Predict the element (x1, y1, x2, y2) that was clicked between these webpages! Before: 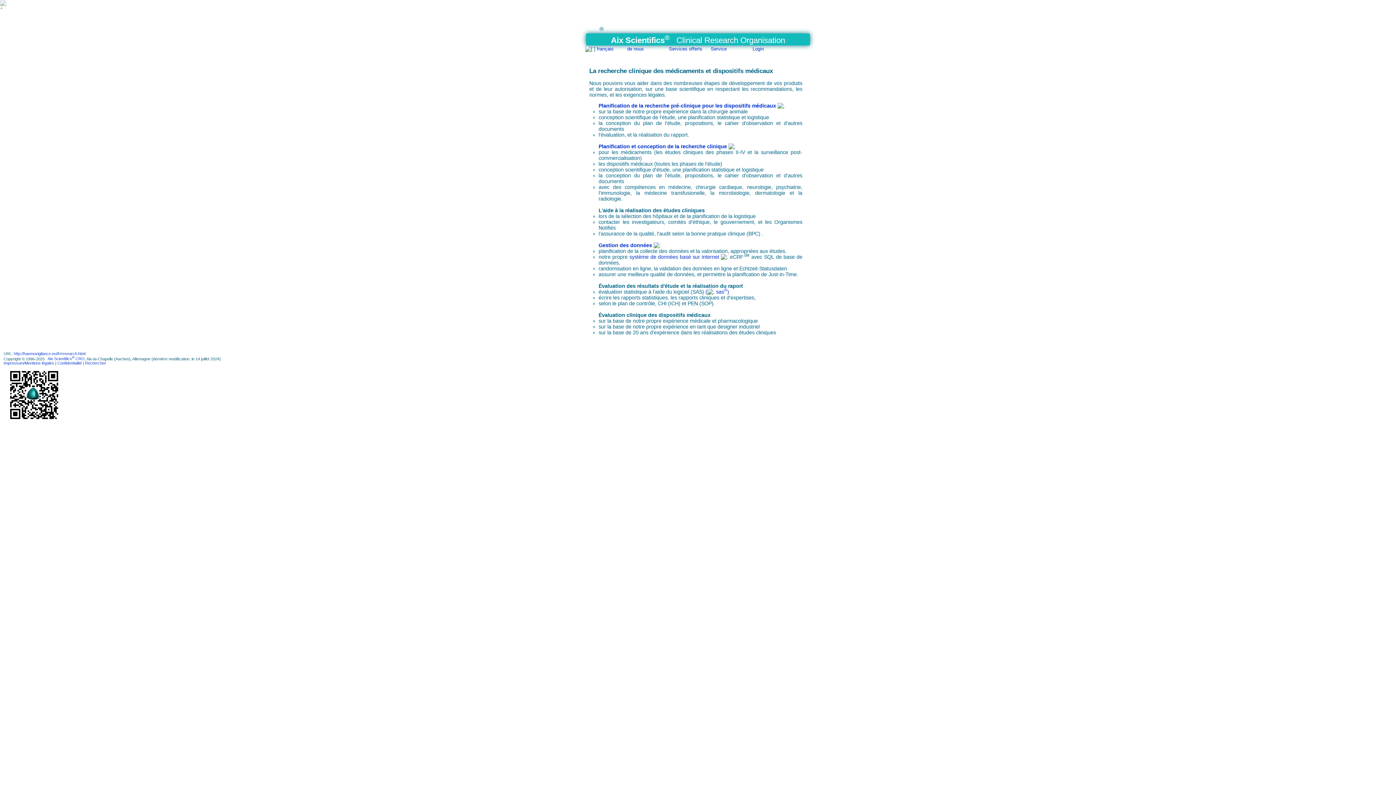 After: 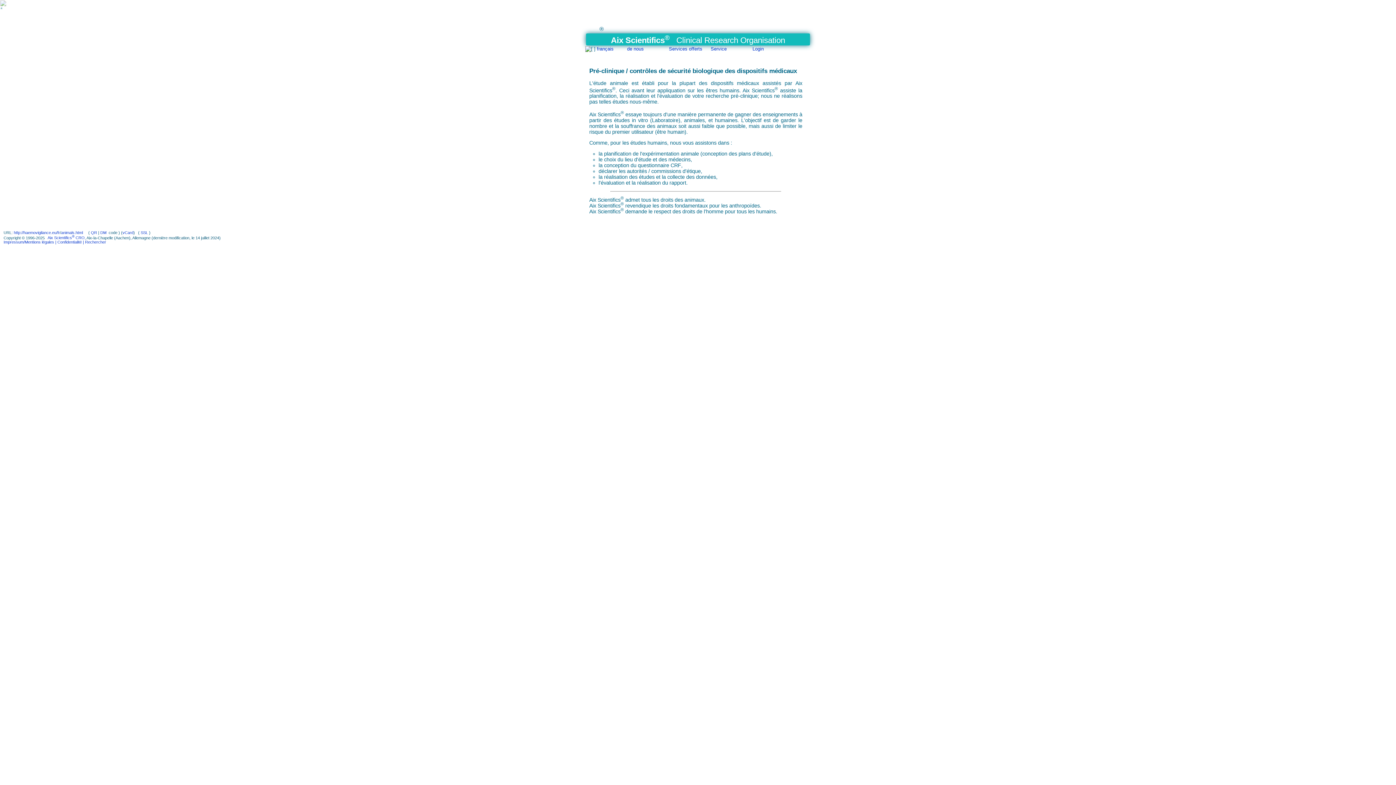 Action: bbox: (598, 102, 784, 108) label: Planification de la recherche pré-clinique pour les dispositifs médicaux 